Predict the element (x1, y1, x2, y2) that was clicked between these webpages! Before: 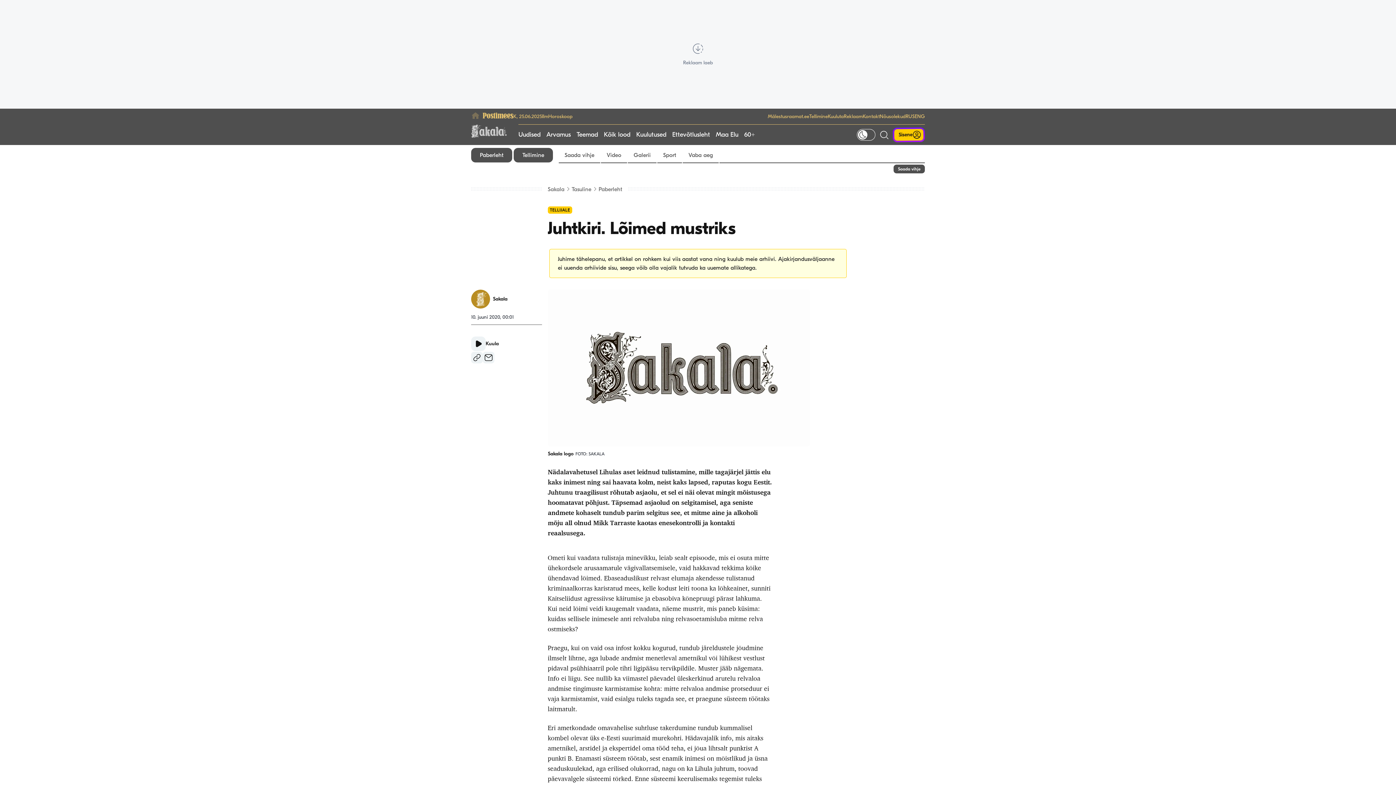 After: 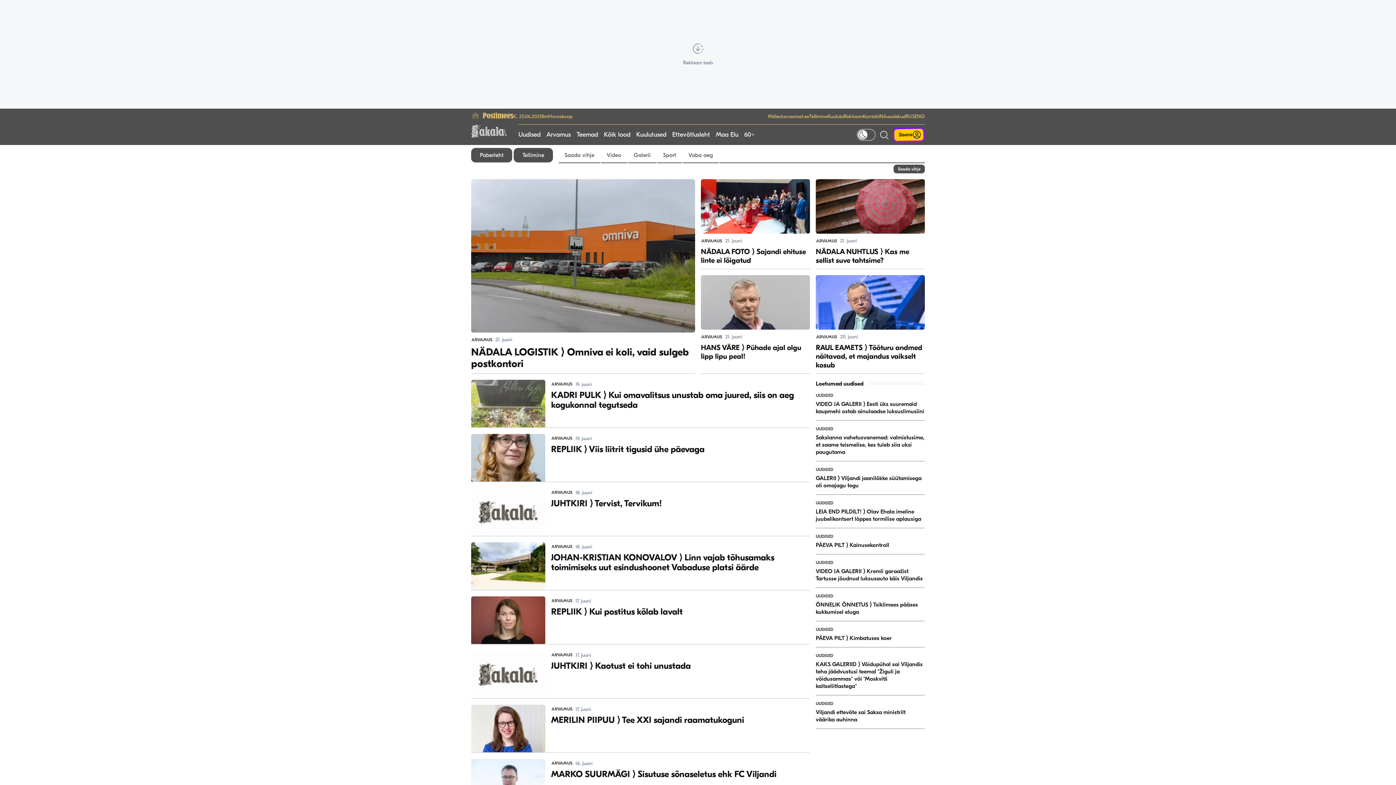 Action: bbox: (546, 124, 570, 145) label: Arvamus